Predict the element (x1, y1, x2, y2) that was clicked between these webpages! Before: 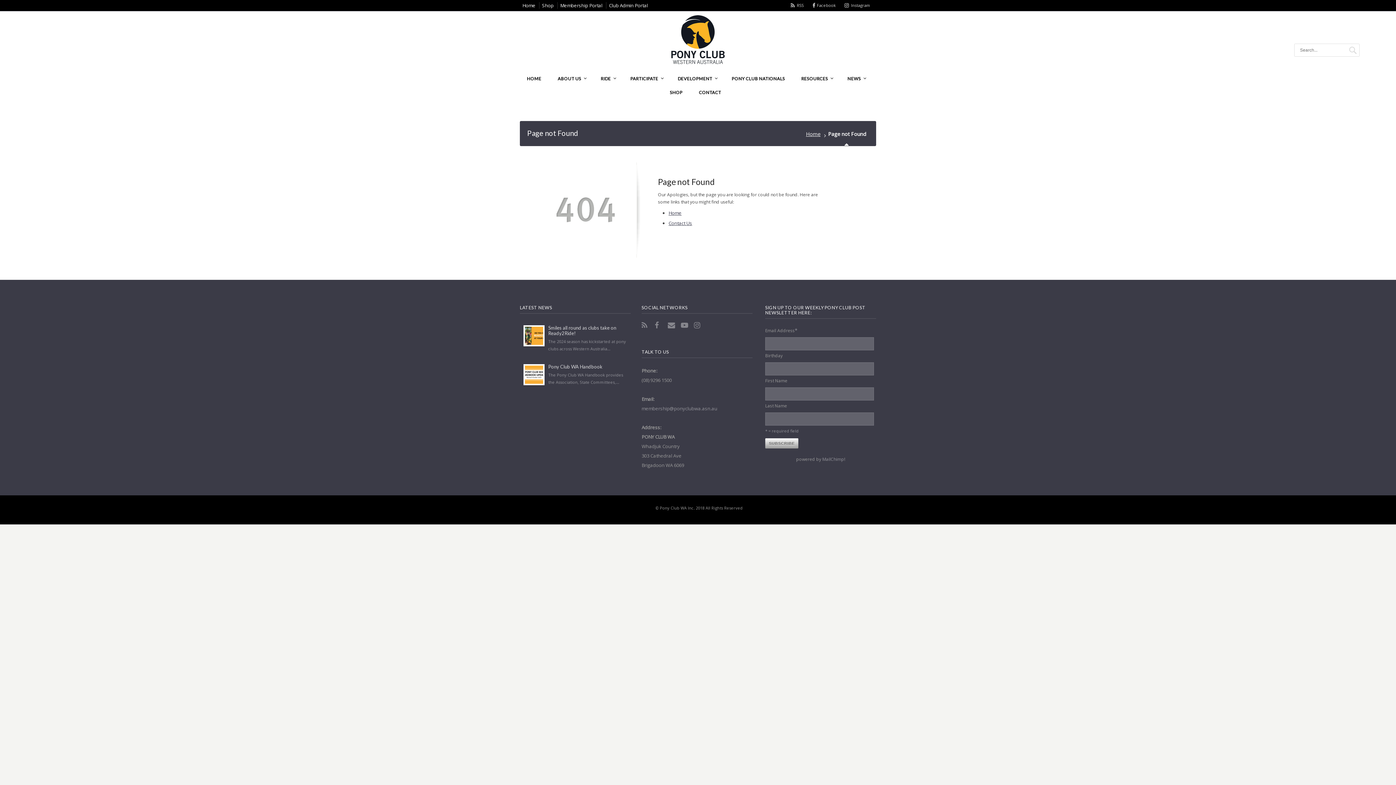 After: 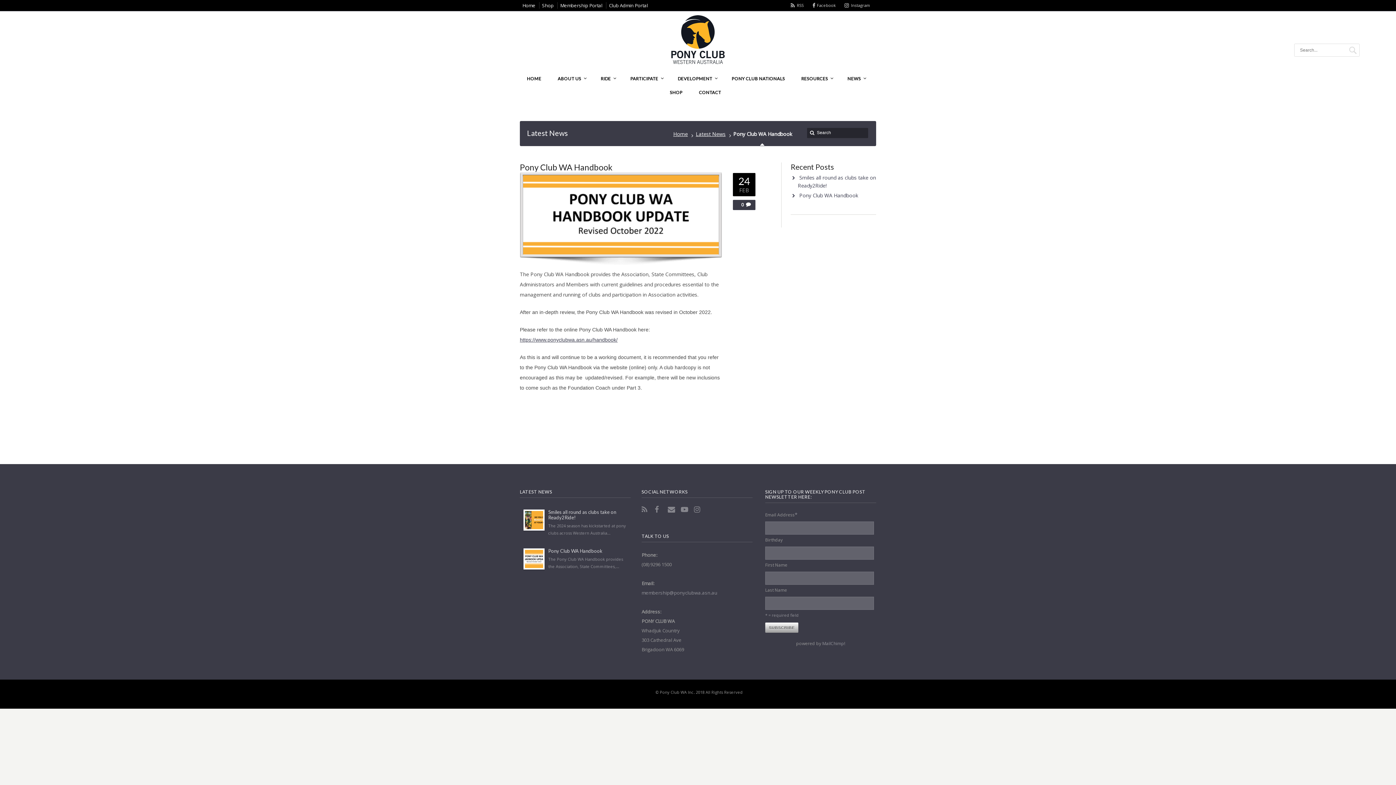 Action: bbox: (523, 364, 627, 386) label: Pony Club WA Handbook

The Pony Club WA Handbook provides the Association, State Committees,...